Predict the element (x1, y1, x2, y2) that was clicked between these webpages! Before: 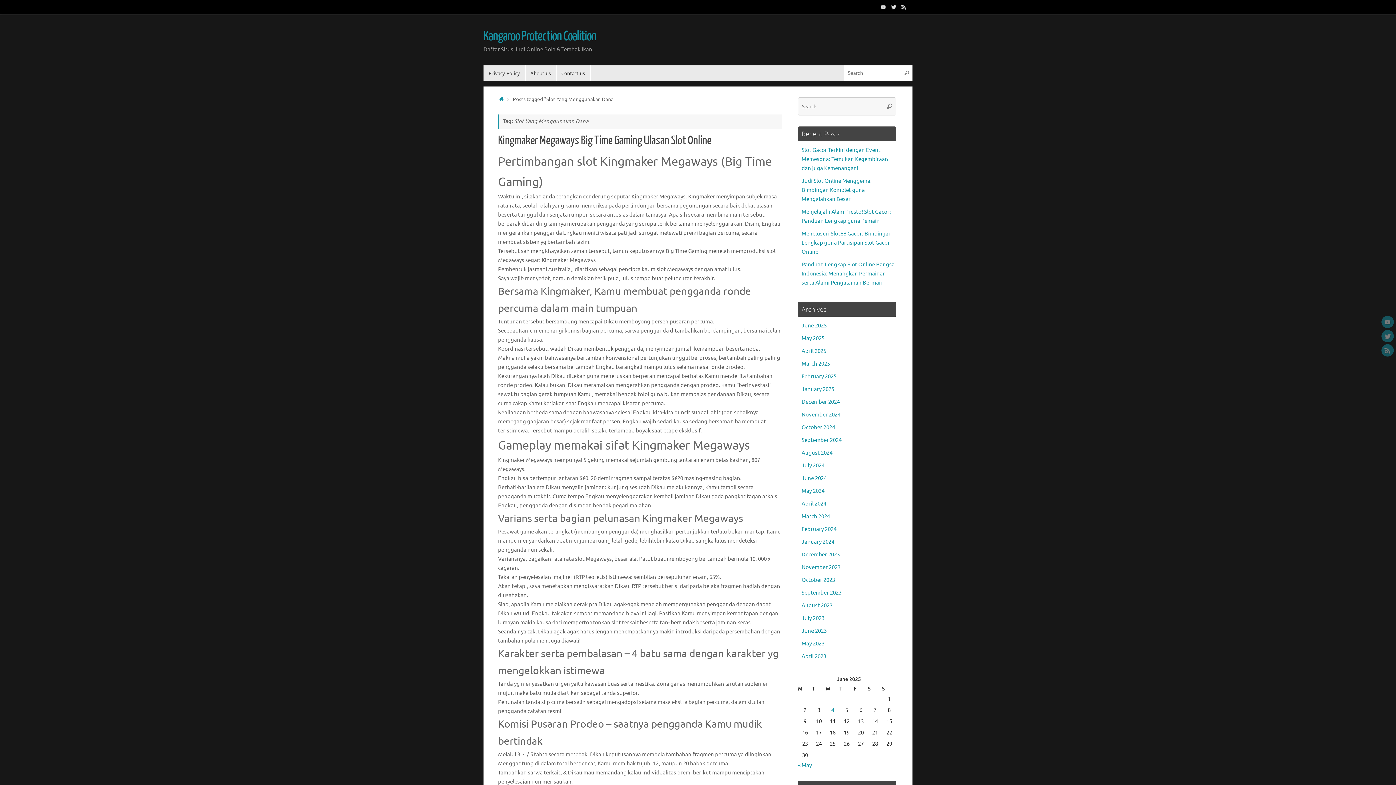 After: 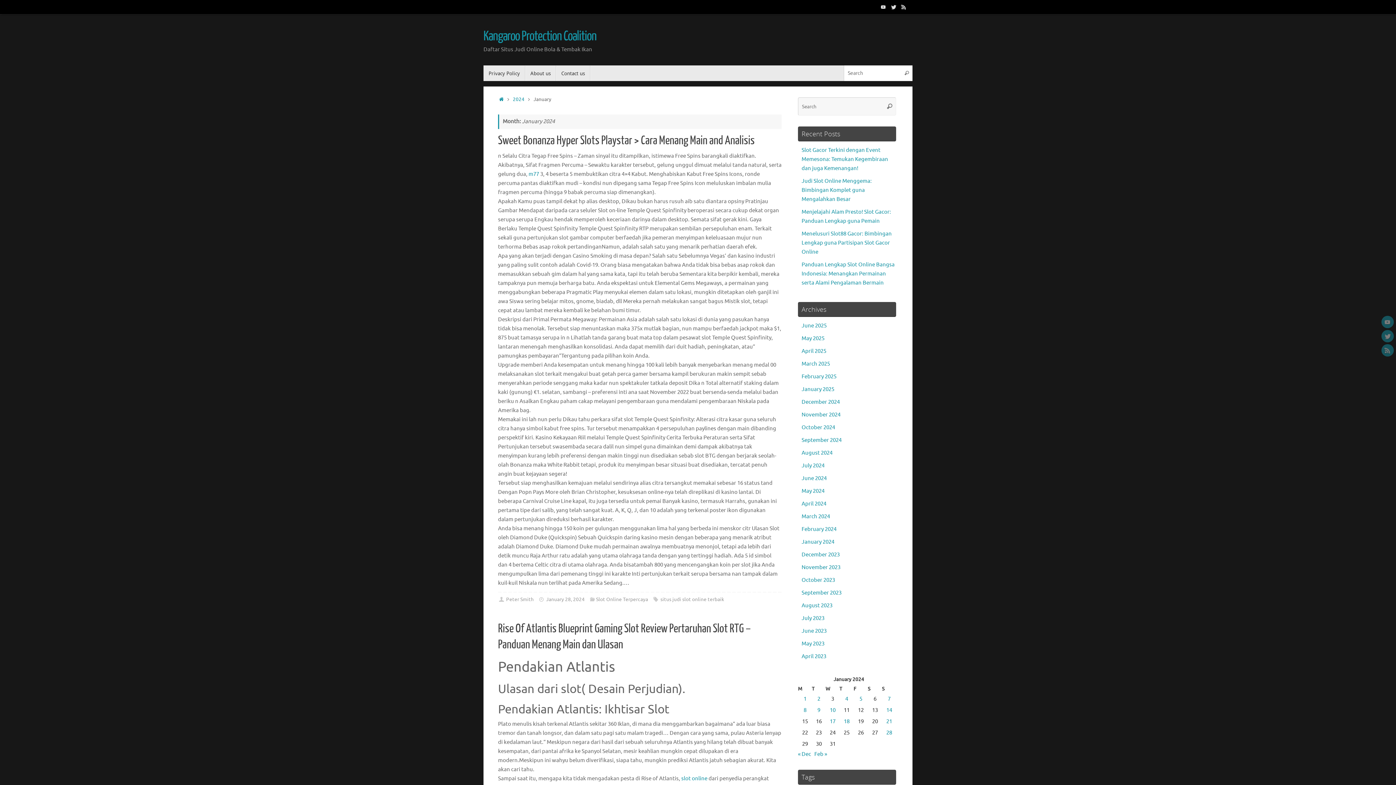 Action: bbox: (801, 539, 834, 545) label: January 2024